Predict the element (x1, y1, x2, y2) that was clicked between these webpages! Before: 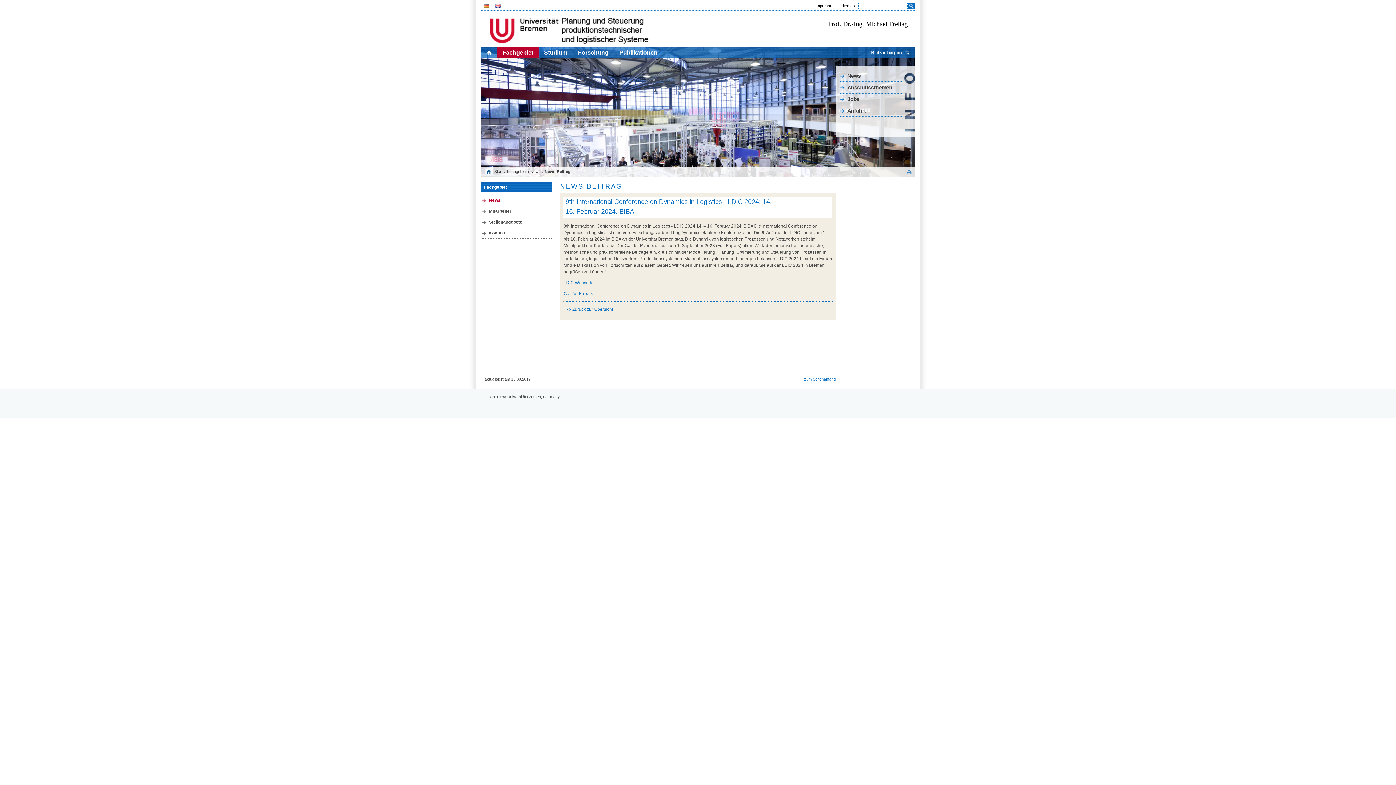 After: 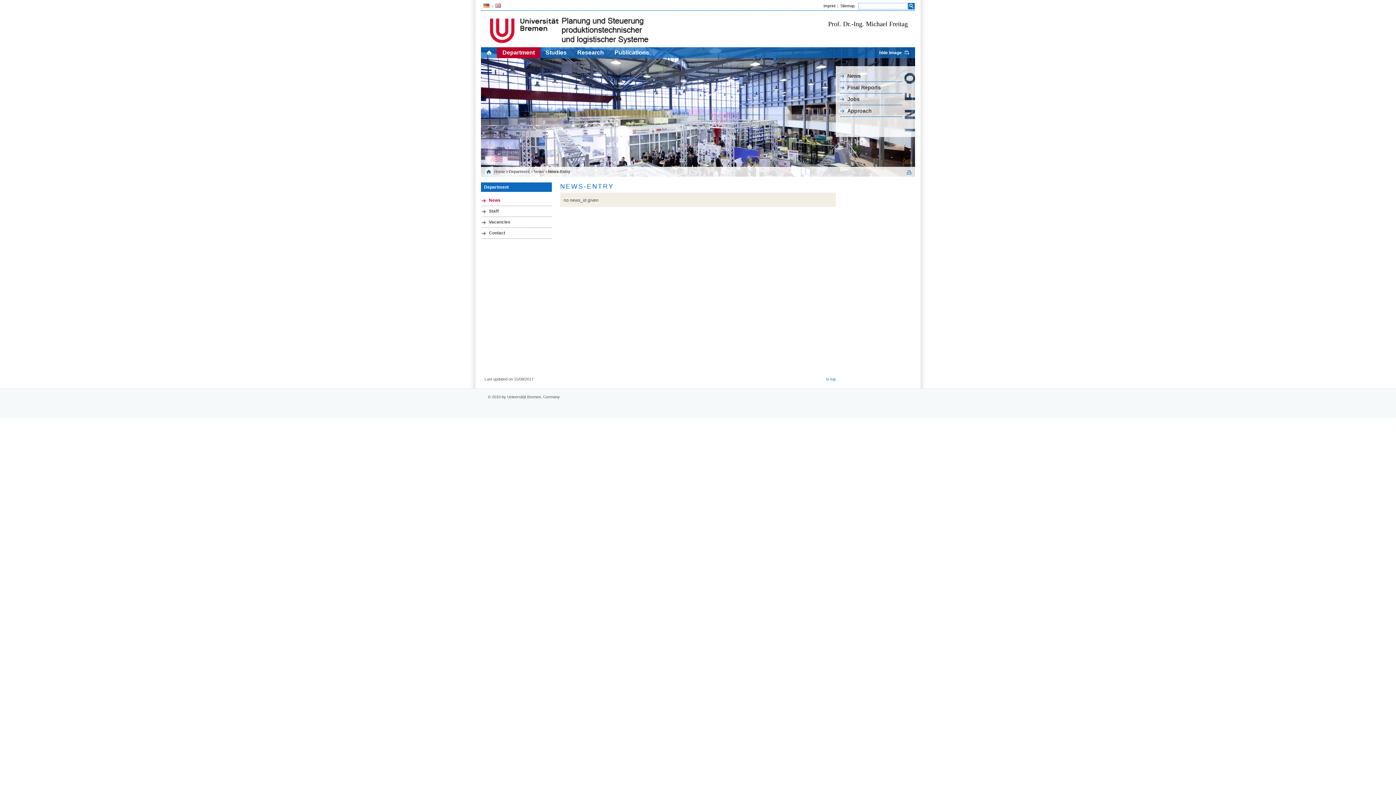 Action: bbox: (492, 4, 504, 8) label:  